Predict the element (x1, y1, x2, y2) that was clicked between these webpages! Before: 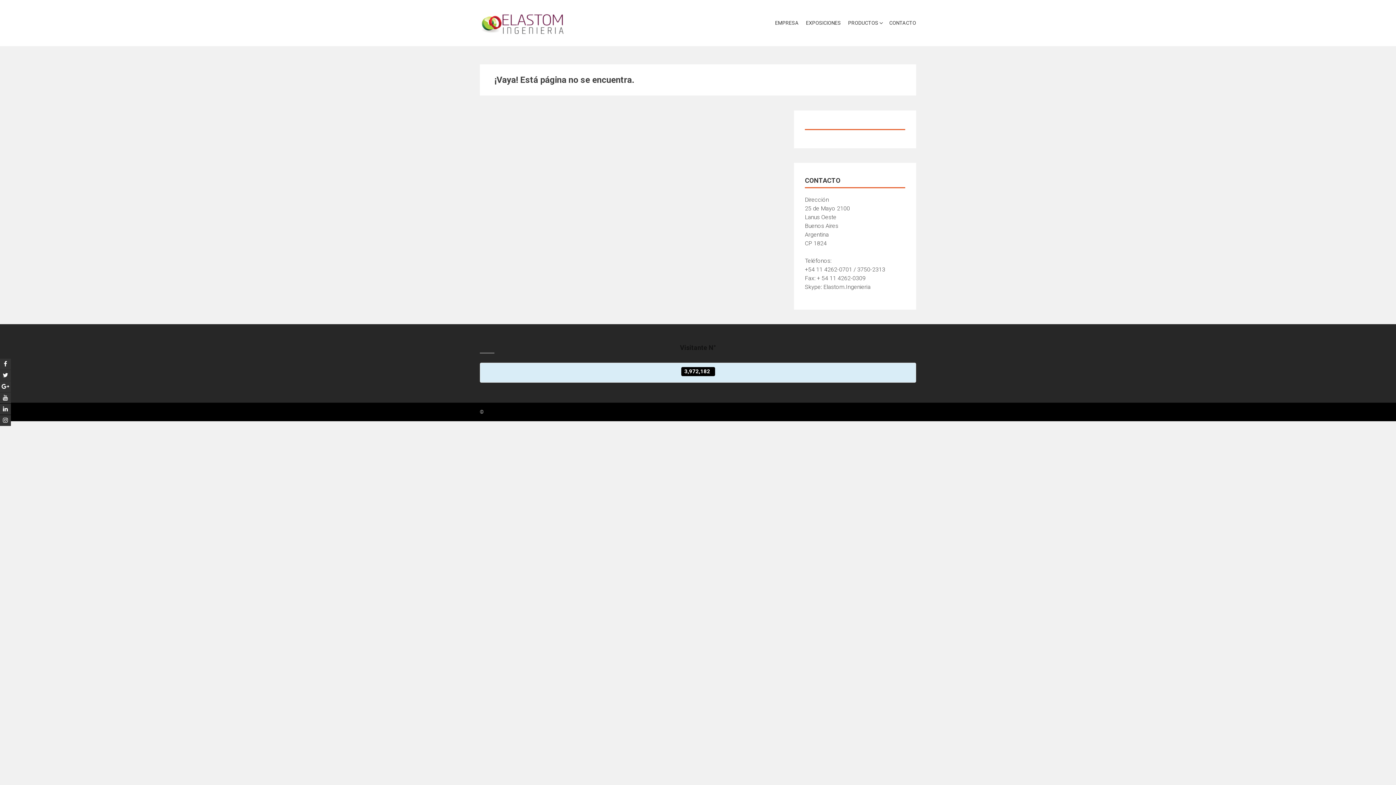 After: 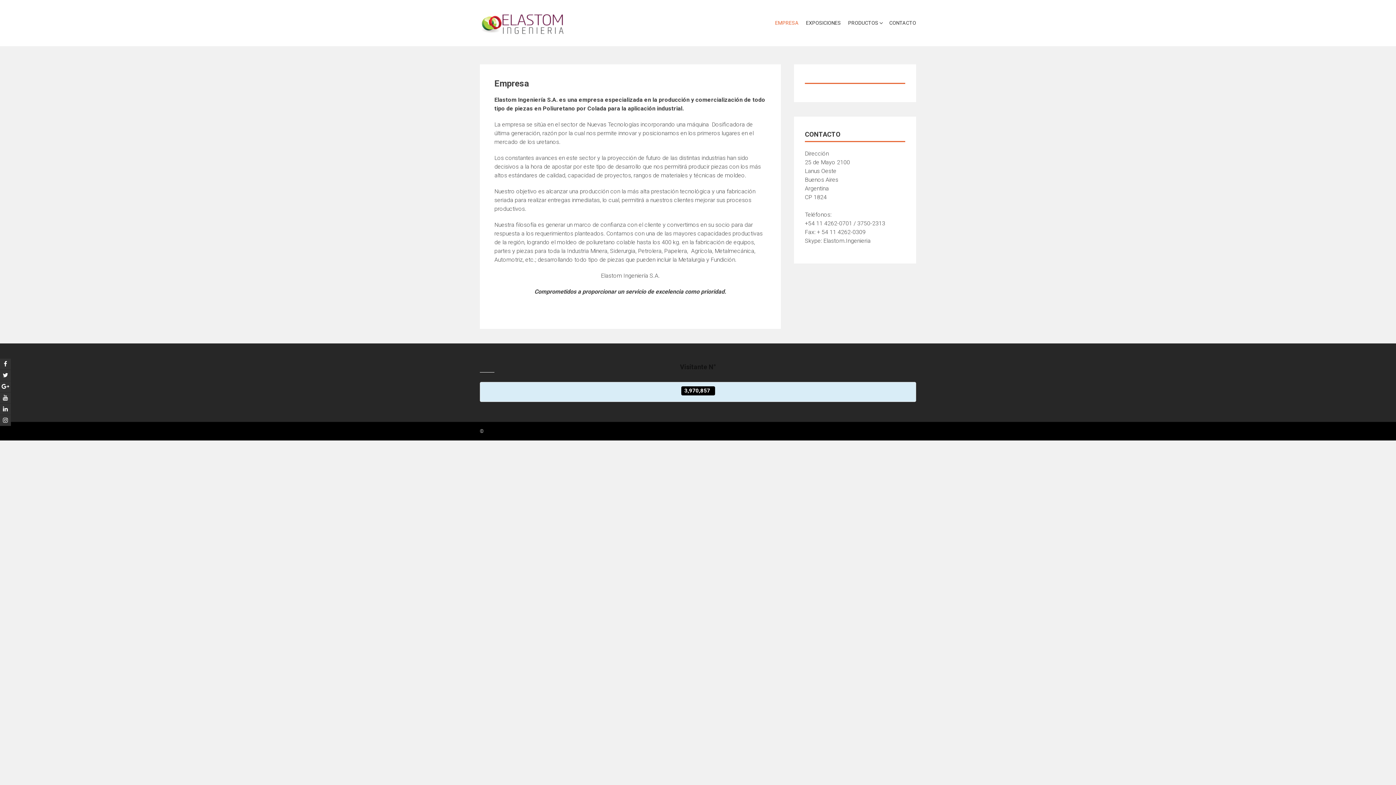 Action: bbox: (771, 17, 802, 28) label: EMPRESA